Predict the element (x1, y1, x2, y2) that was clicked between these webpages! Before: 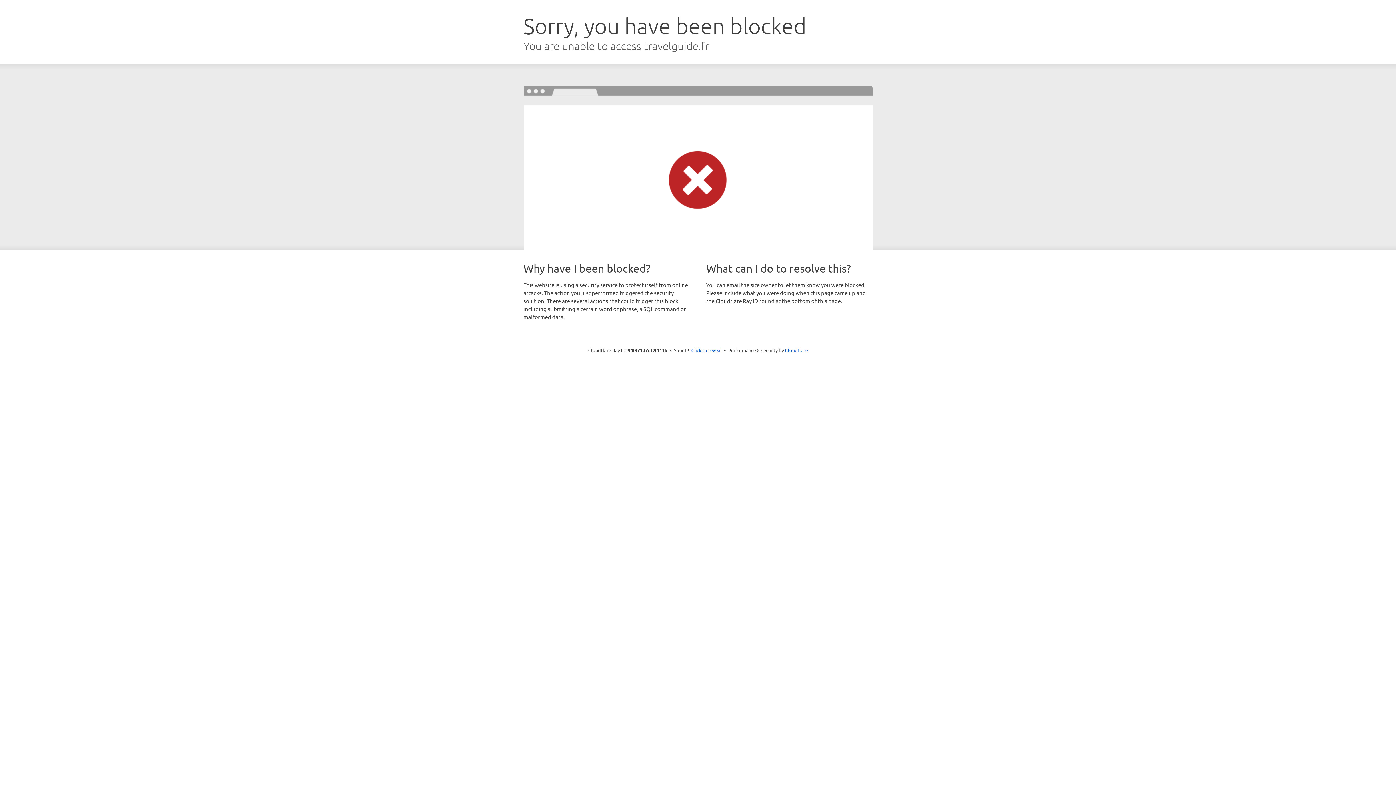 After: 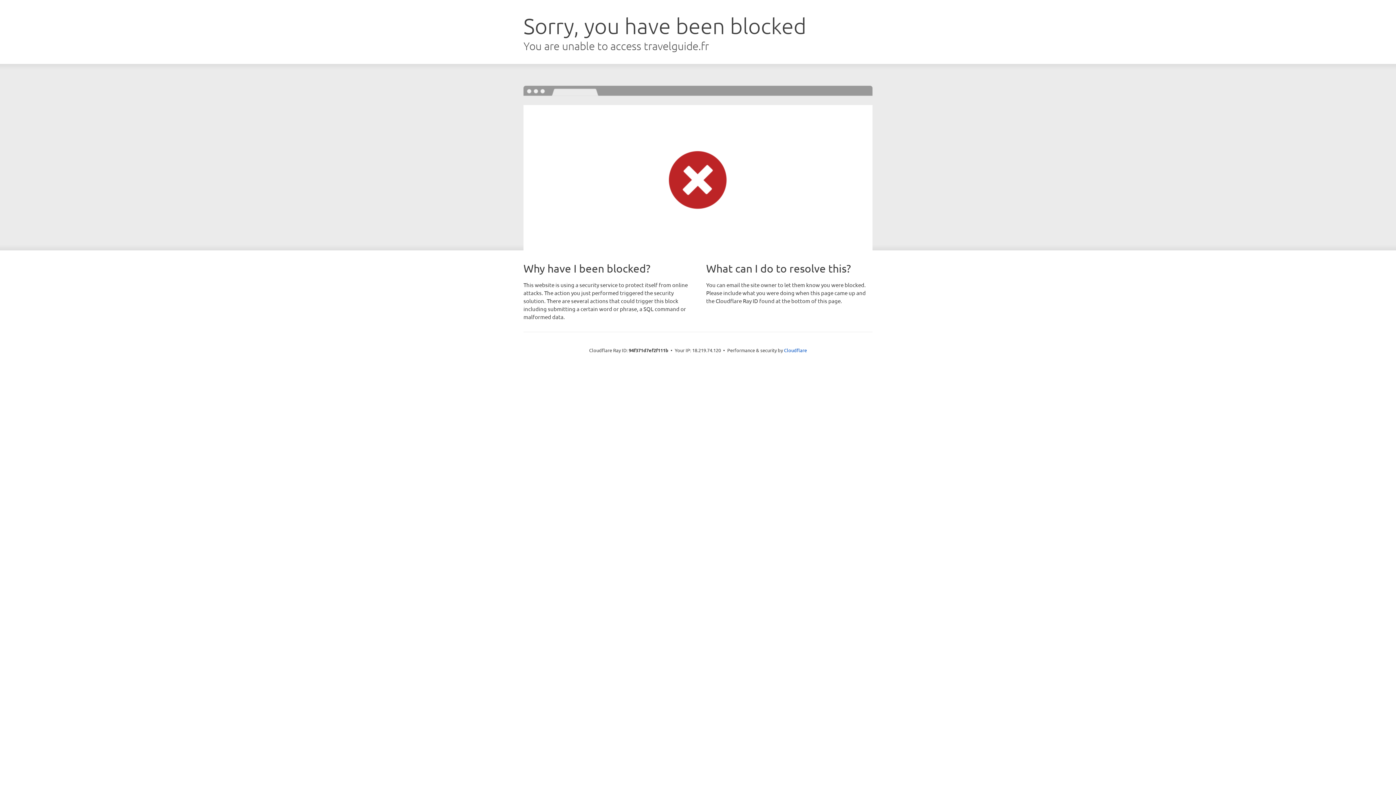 Action: label: Click to reveal bbox: (691, 346, 722, 353)